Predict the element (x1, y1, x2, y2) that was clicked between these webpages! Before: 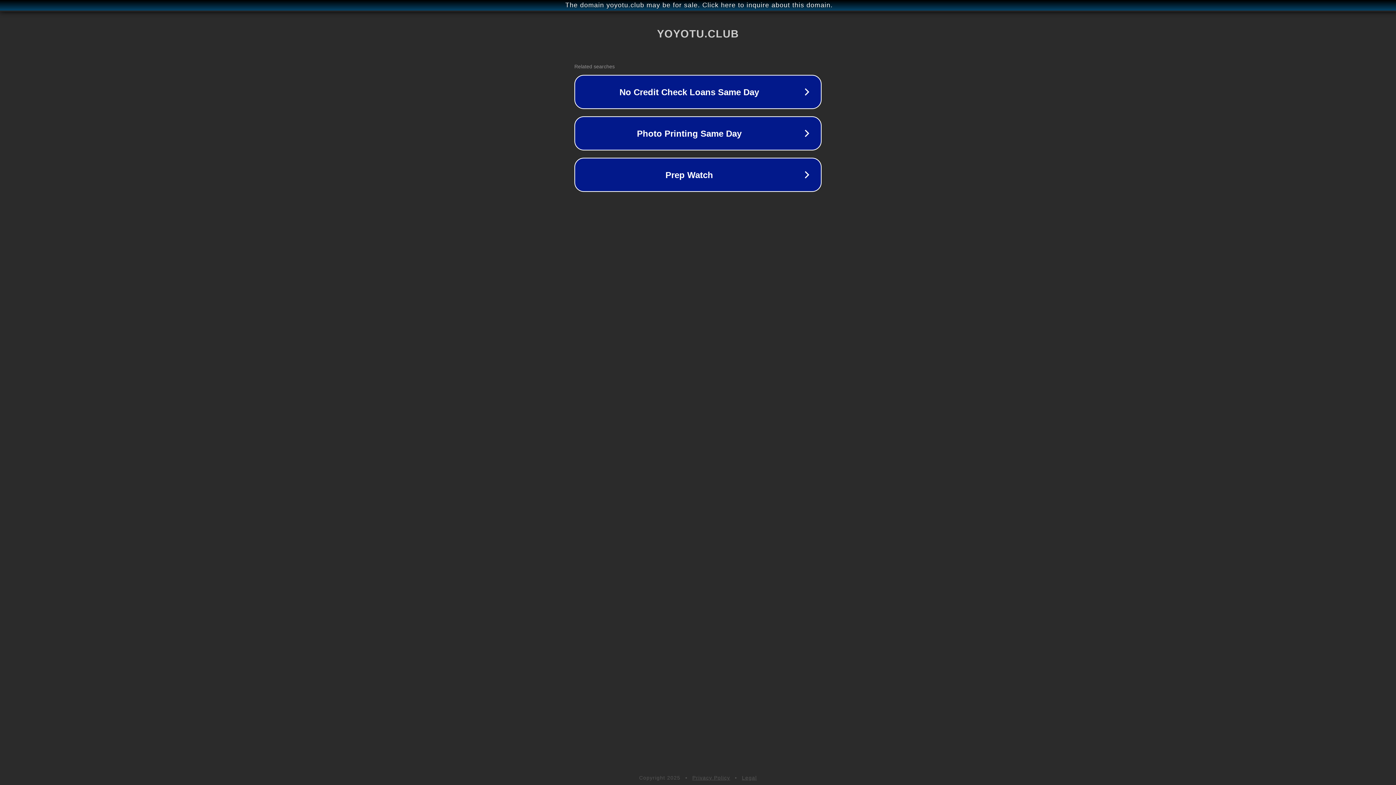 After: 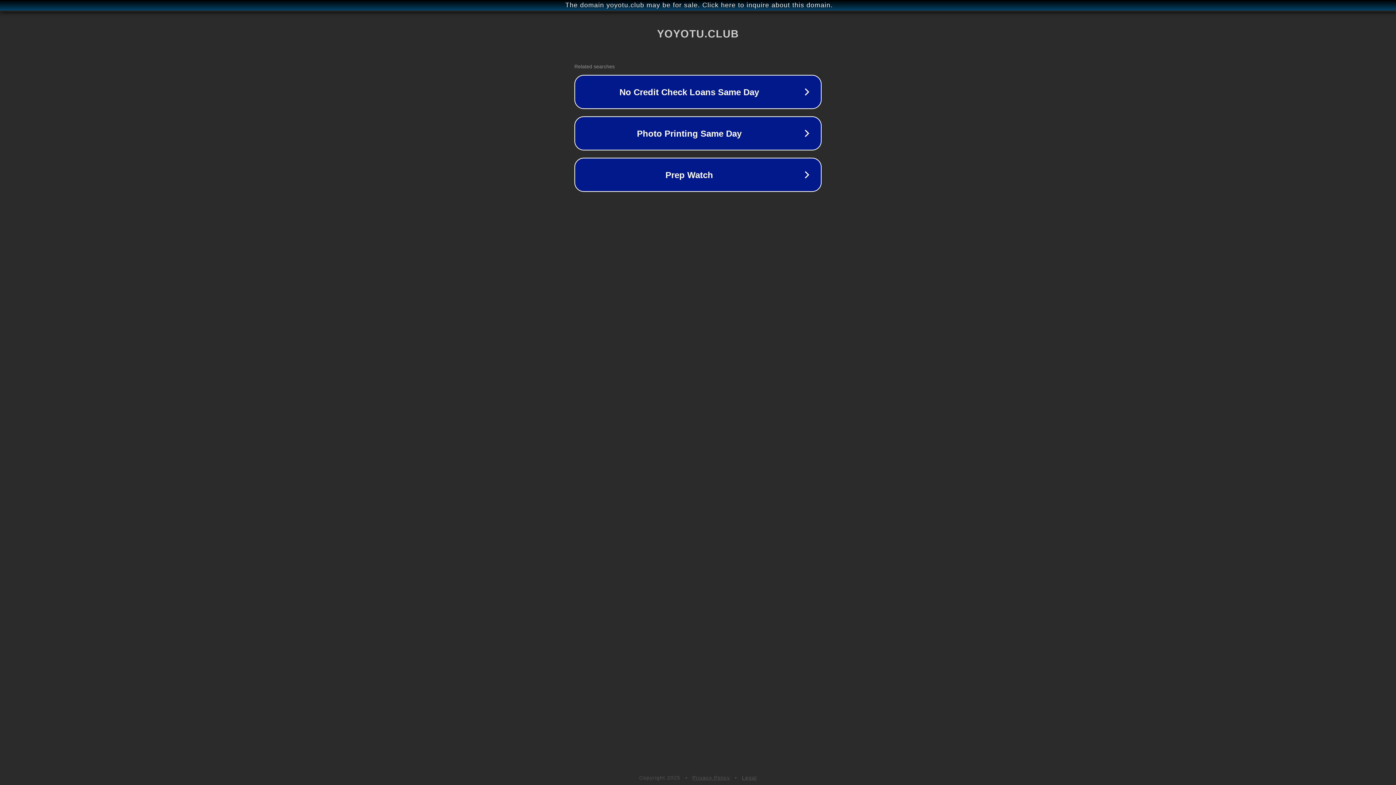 Action: label: Privacy Policy bbox: (692, 775, 730, 781)